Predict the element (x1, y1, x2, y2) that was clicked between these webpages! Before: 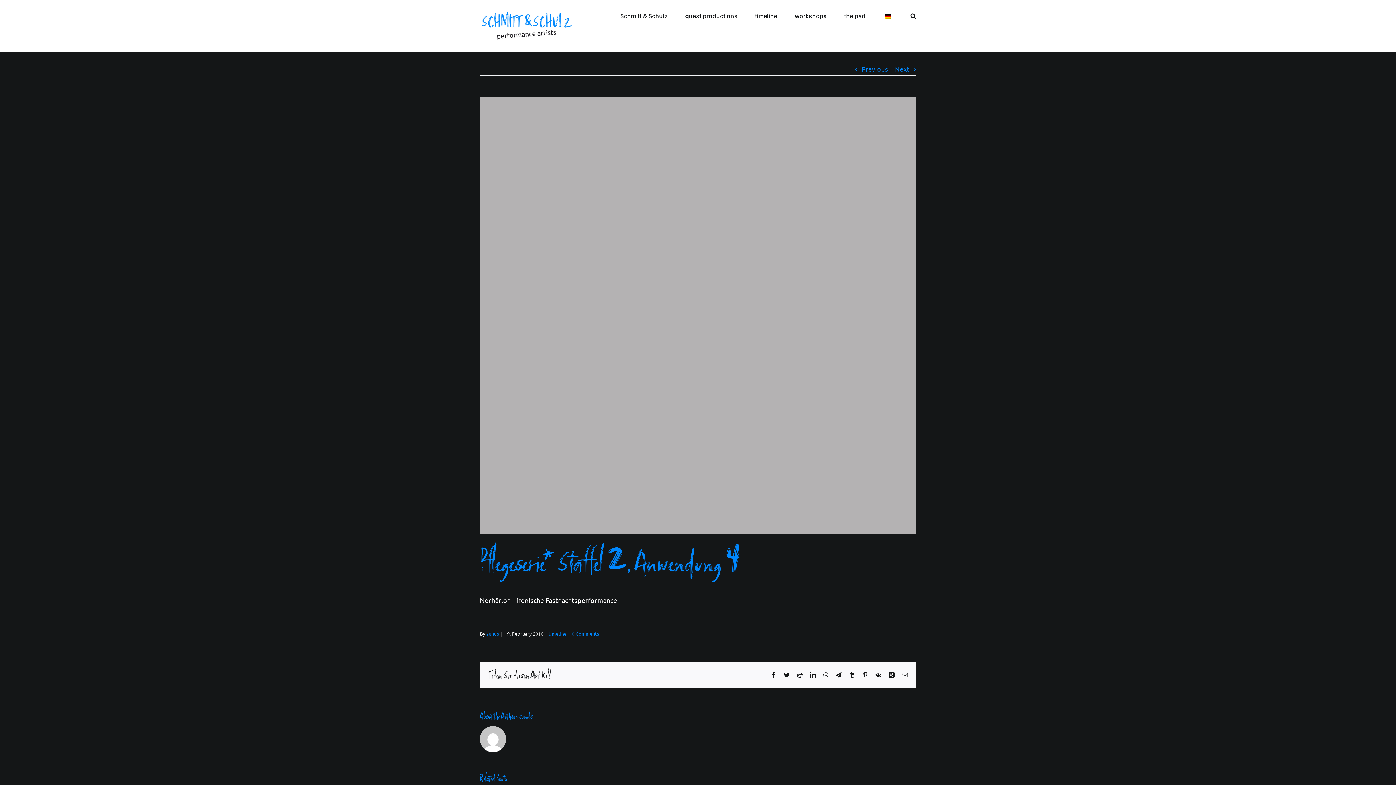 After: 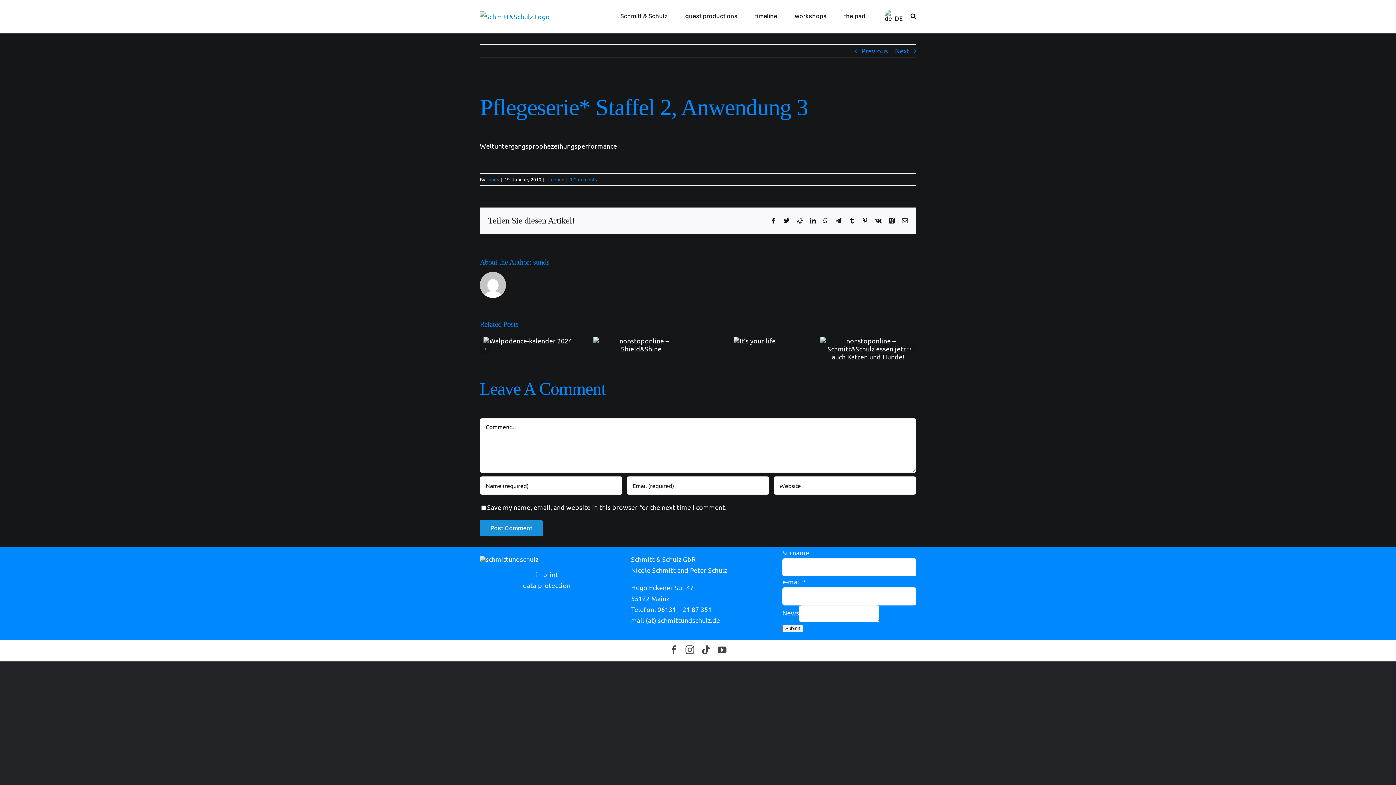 Action: bbox: (861, 62, 888, 75) label: Previous